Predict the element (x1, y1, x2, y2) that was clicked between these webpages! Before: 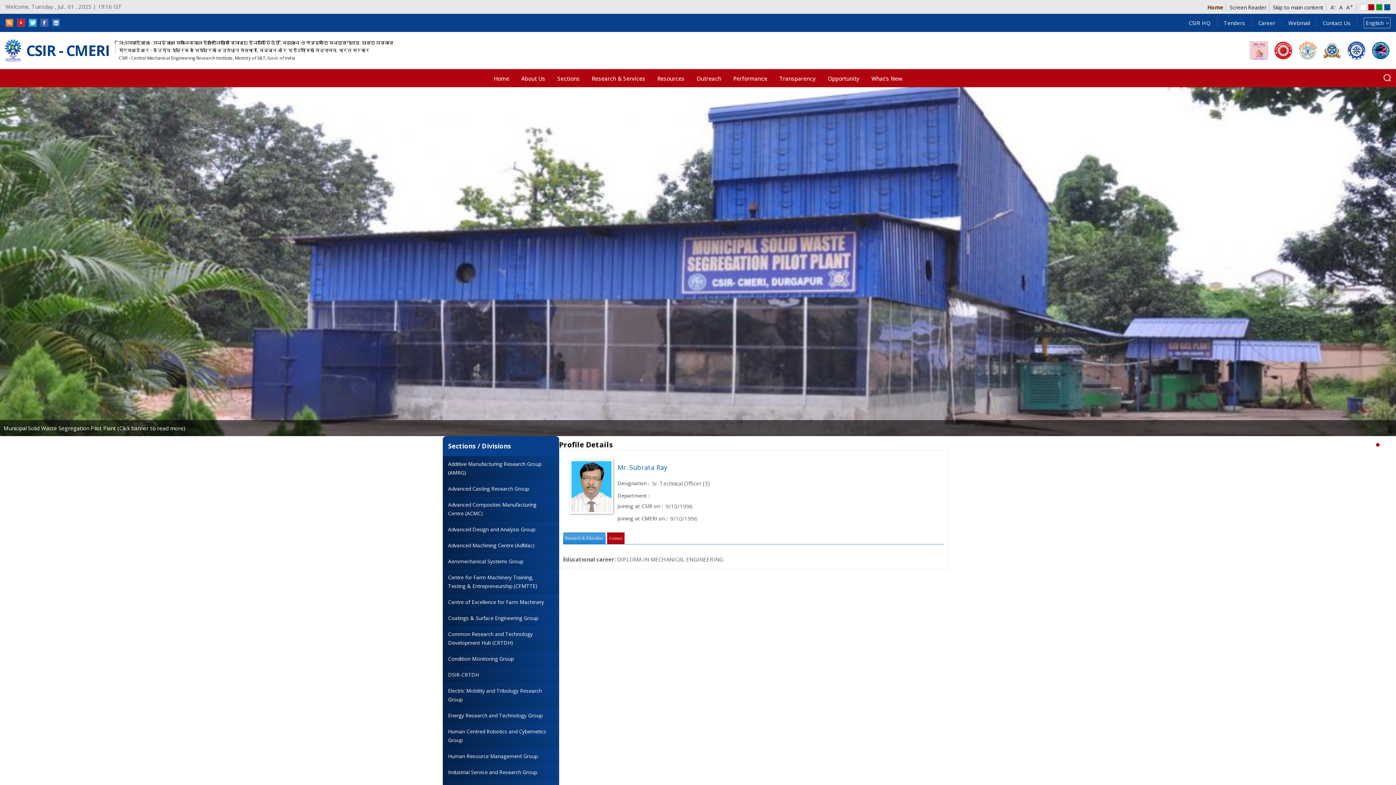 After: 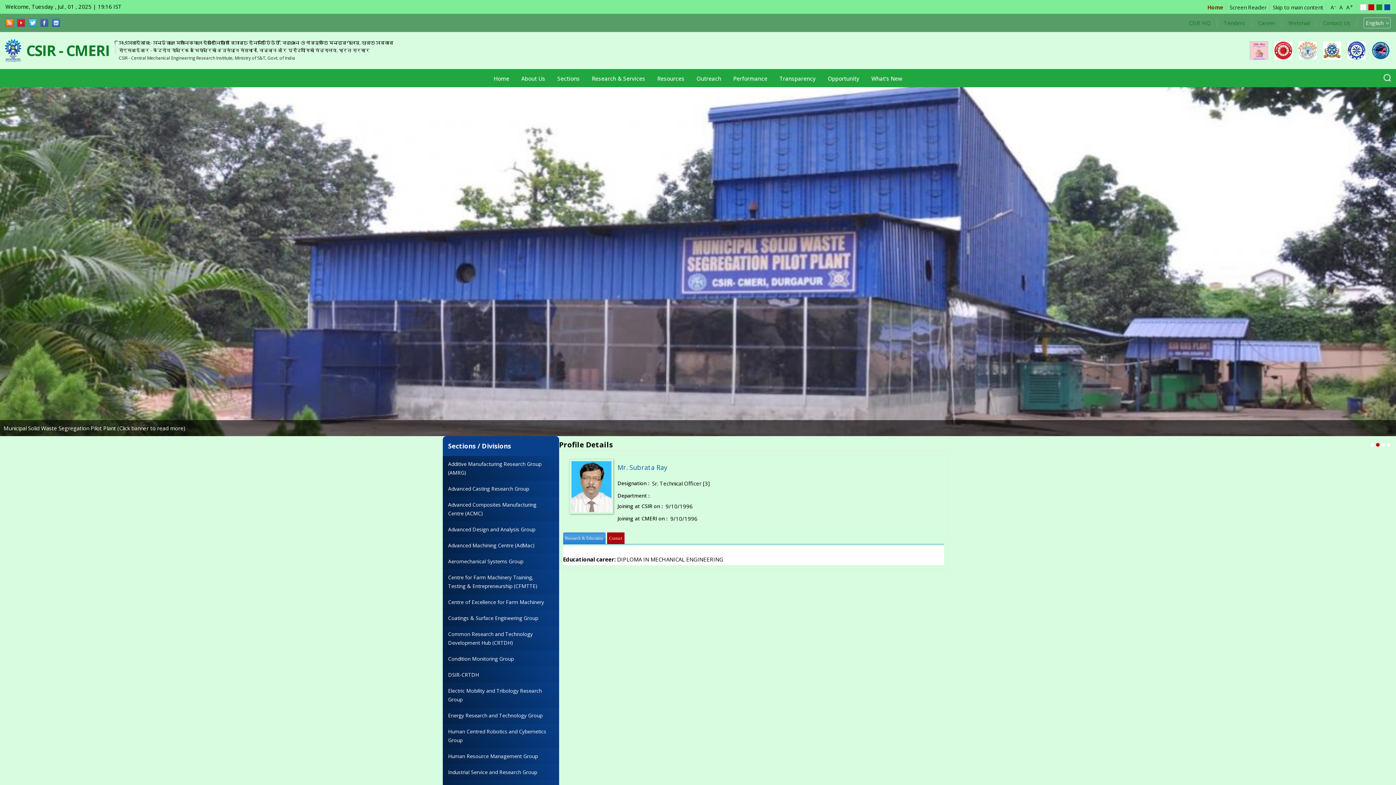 Action: bbox: (1376, 3, 1382, 10) label: Green